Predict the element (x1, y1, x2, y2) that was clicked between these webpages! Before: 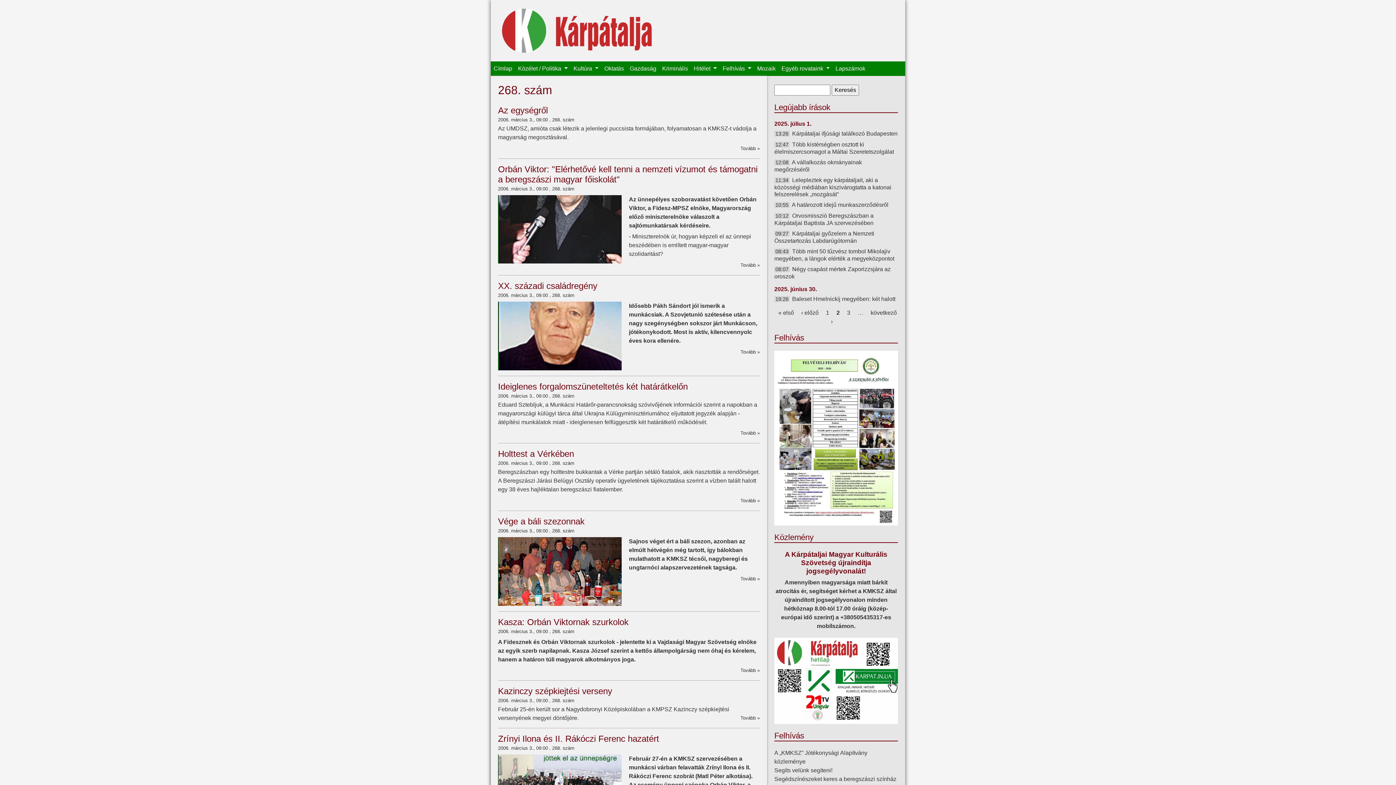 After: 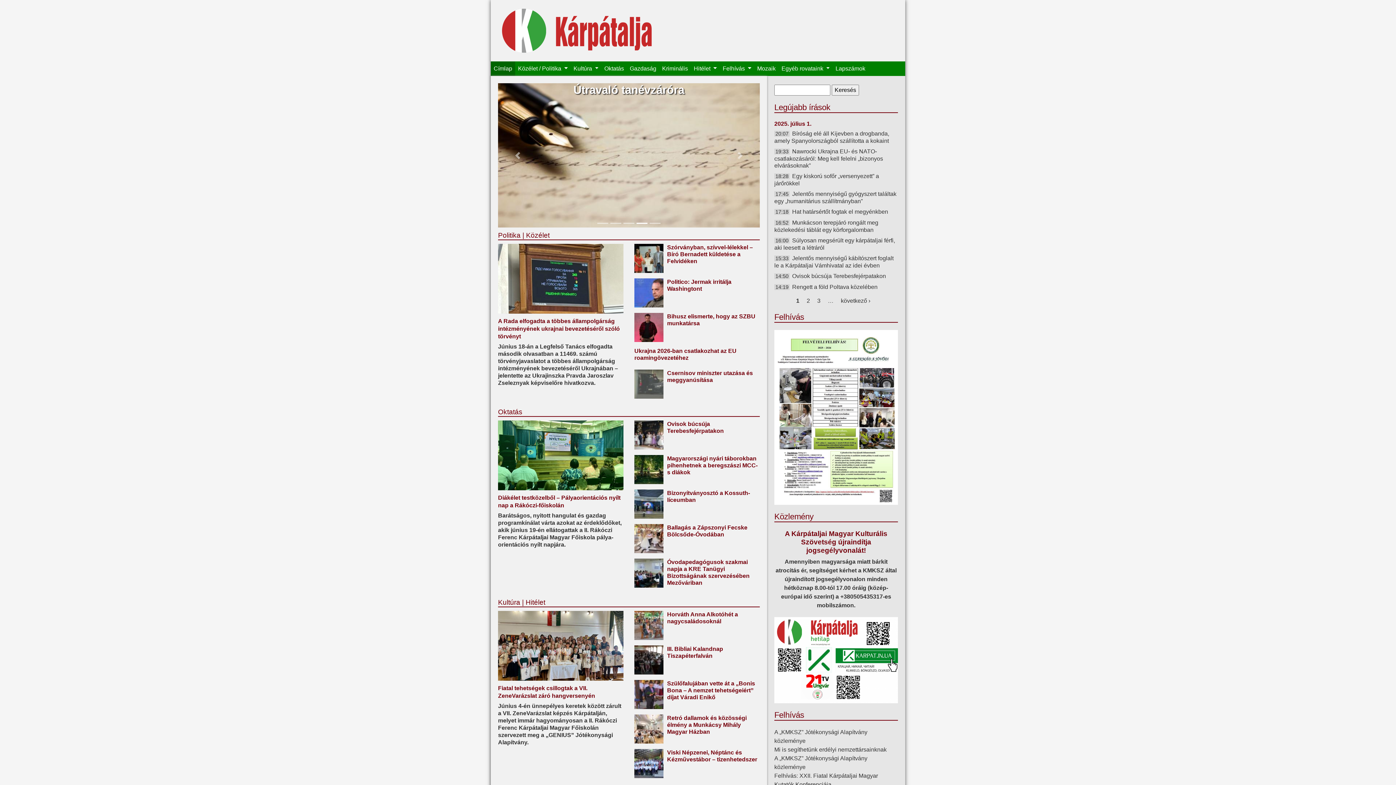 Action: label: Címlap bbox: (490, 61, 515, 76)